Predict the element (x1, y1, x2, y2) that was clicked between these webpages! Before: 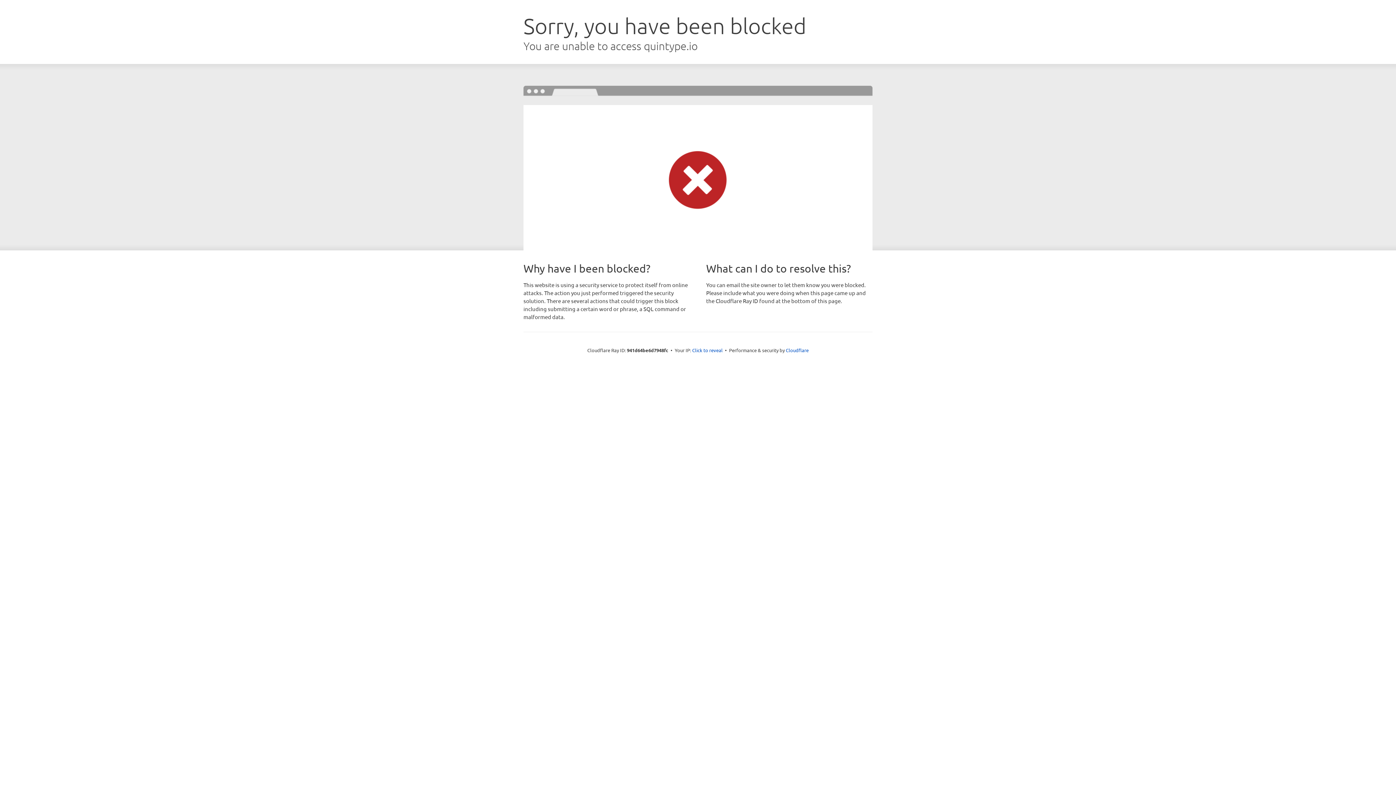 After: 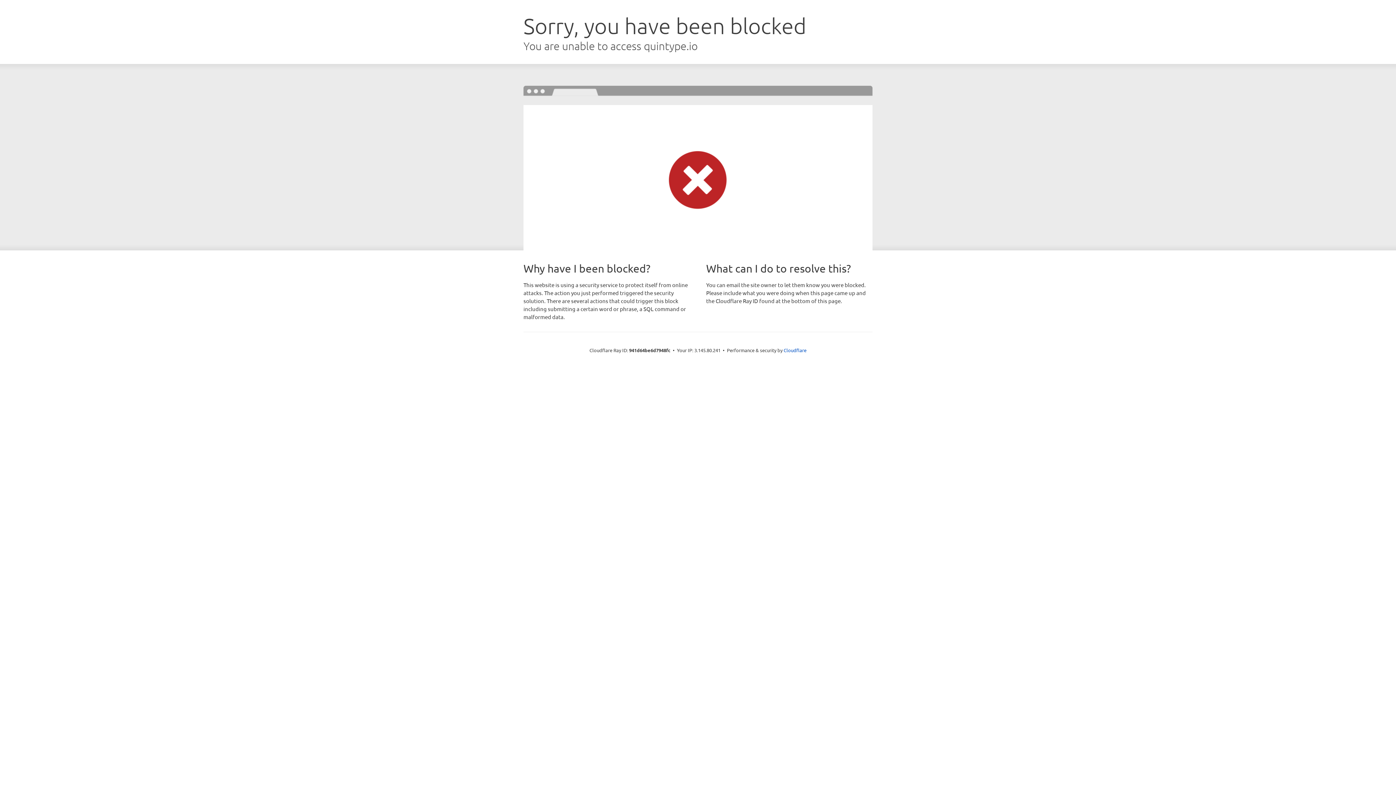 Action: bbox: (692, 346, 722, 353) label: Click to reveal